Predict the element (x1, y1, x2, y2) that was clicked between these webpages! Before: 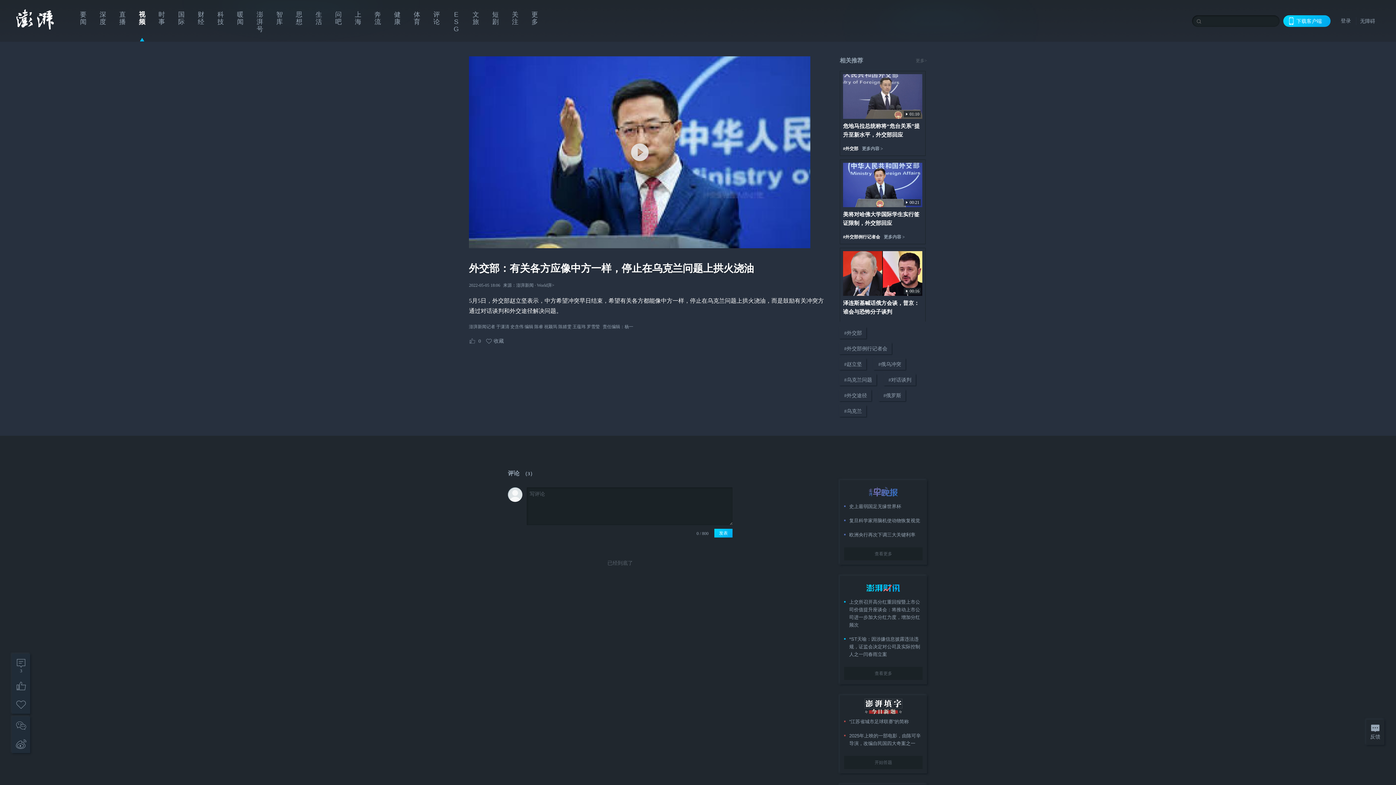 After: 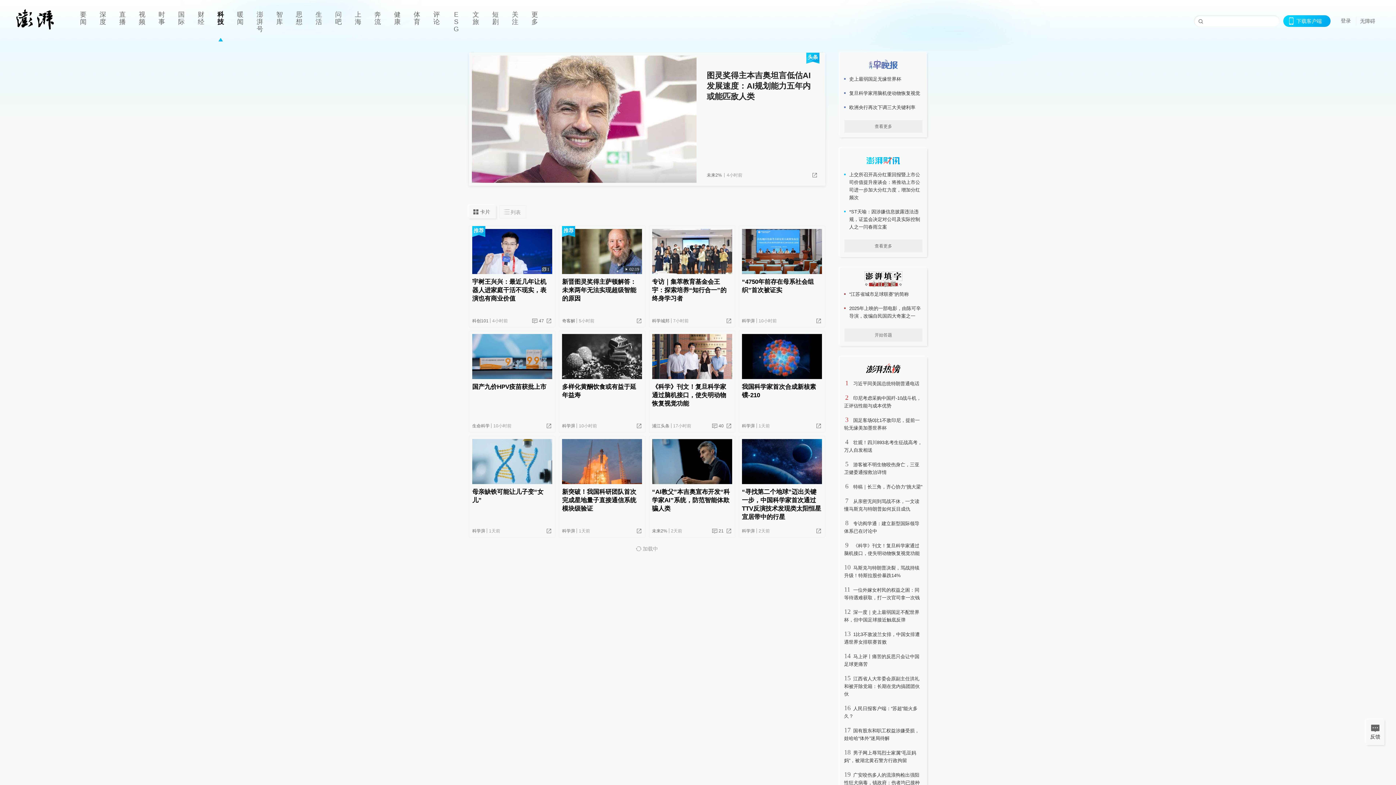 Action: bbox: (210, 0, 230, 41) label: 科技